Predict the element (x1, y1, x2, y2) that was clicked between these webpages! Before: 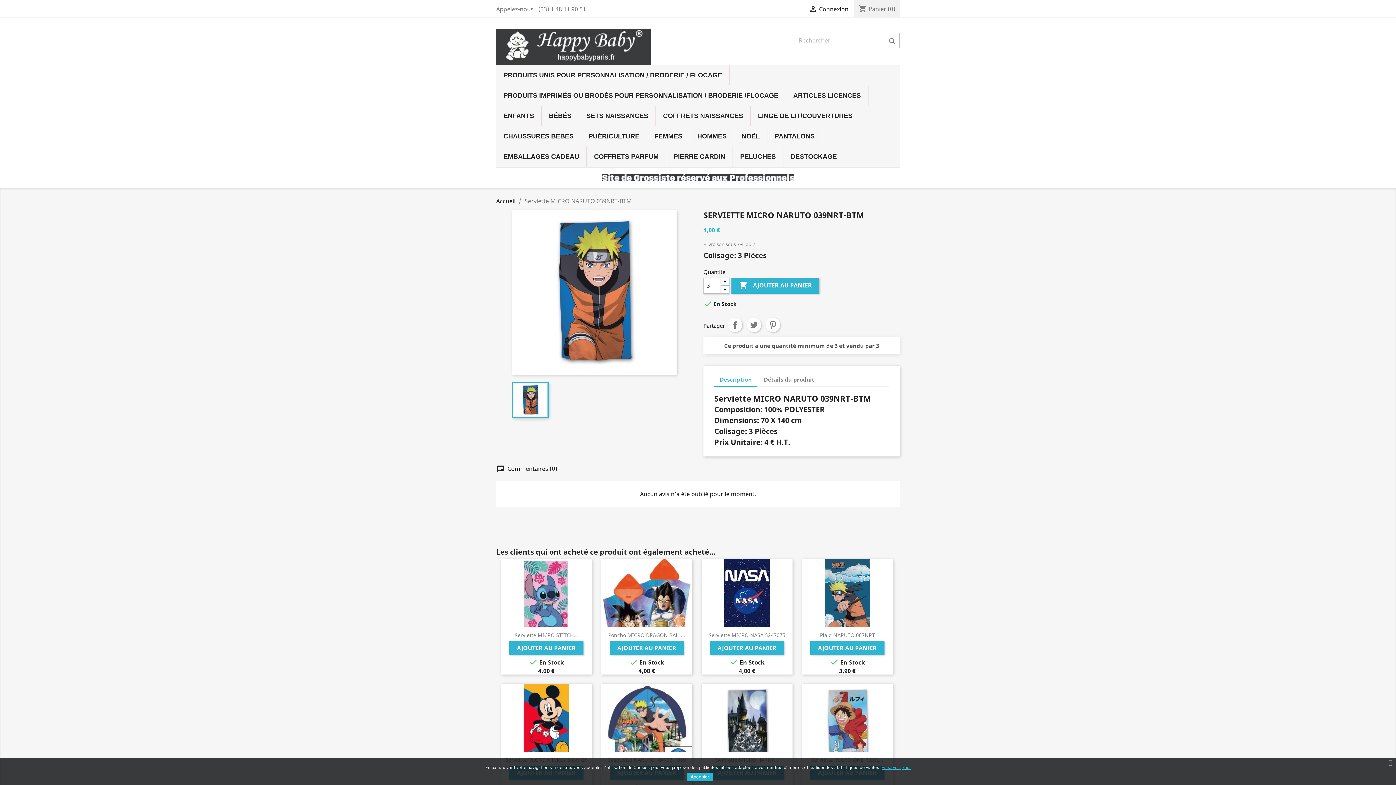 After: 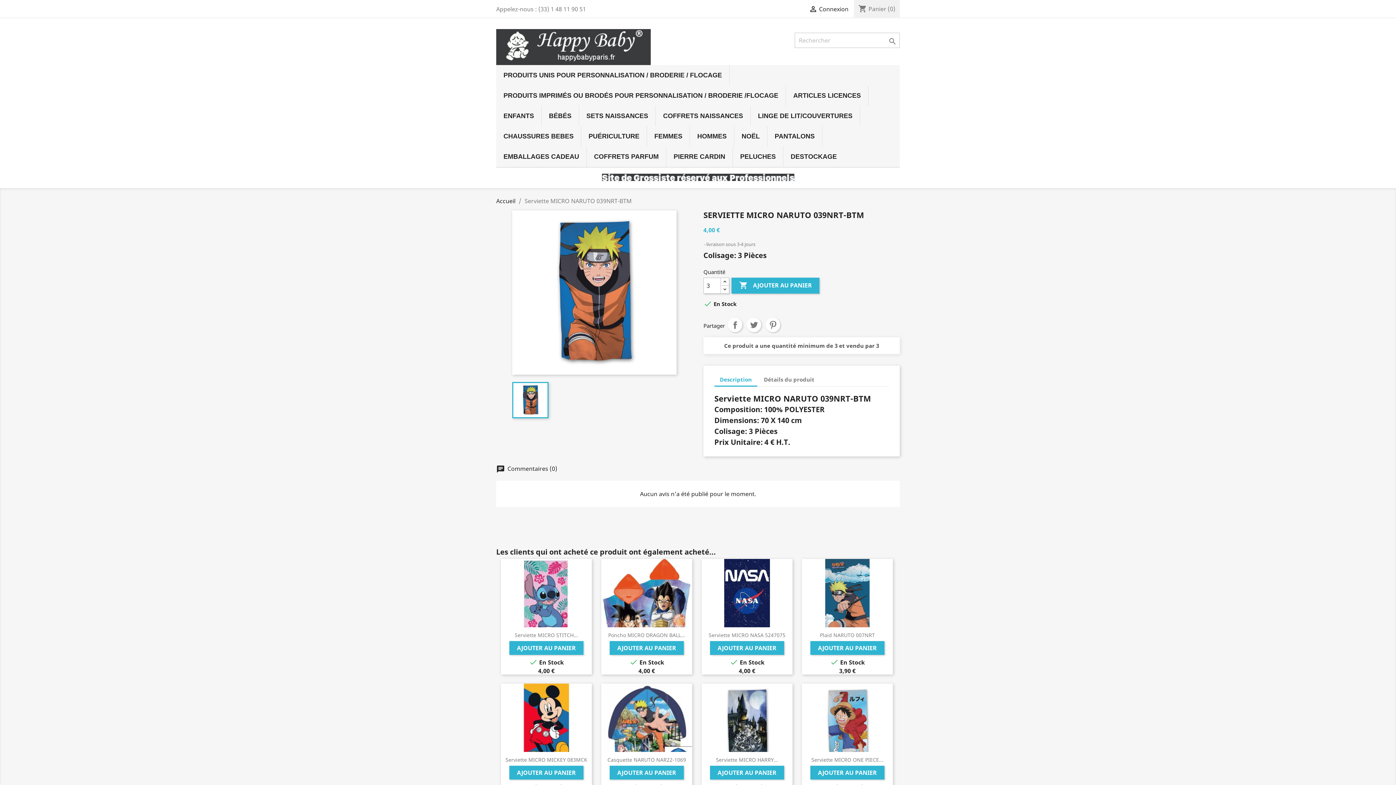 Action: bbox: (1385, 758, 1396, 768)